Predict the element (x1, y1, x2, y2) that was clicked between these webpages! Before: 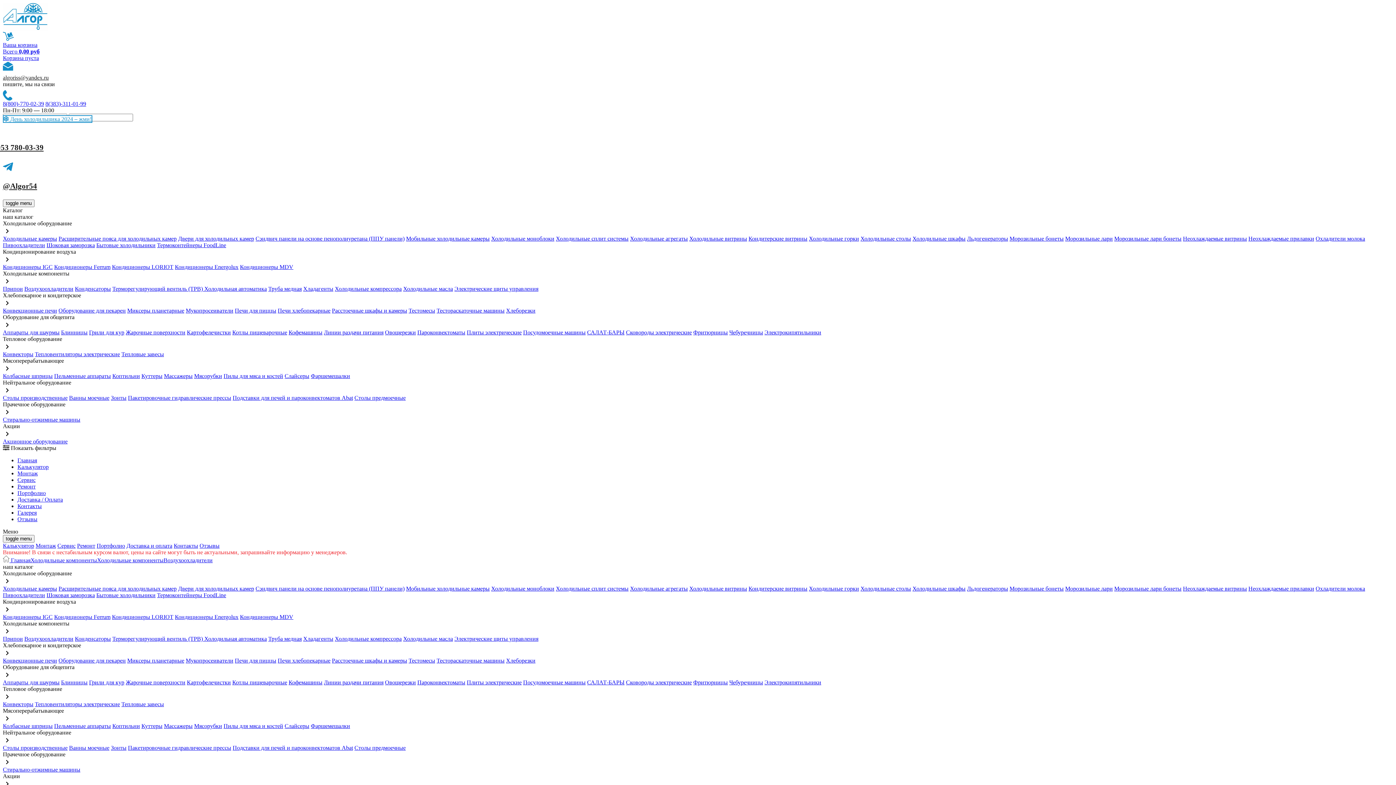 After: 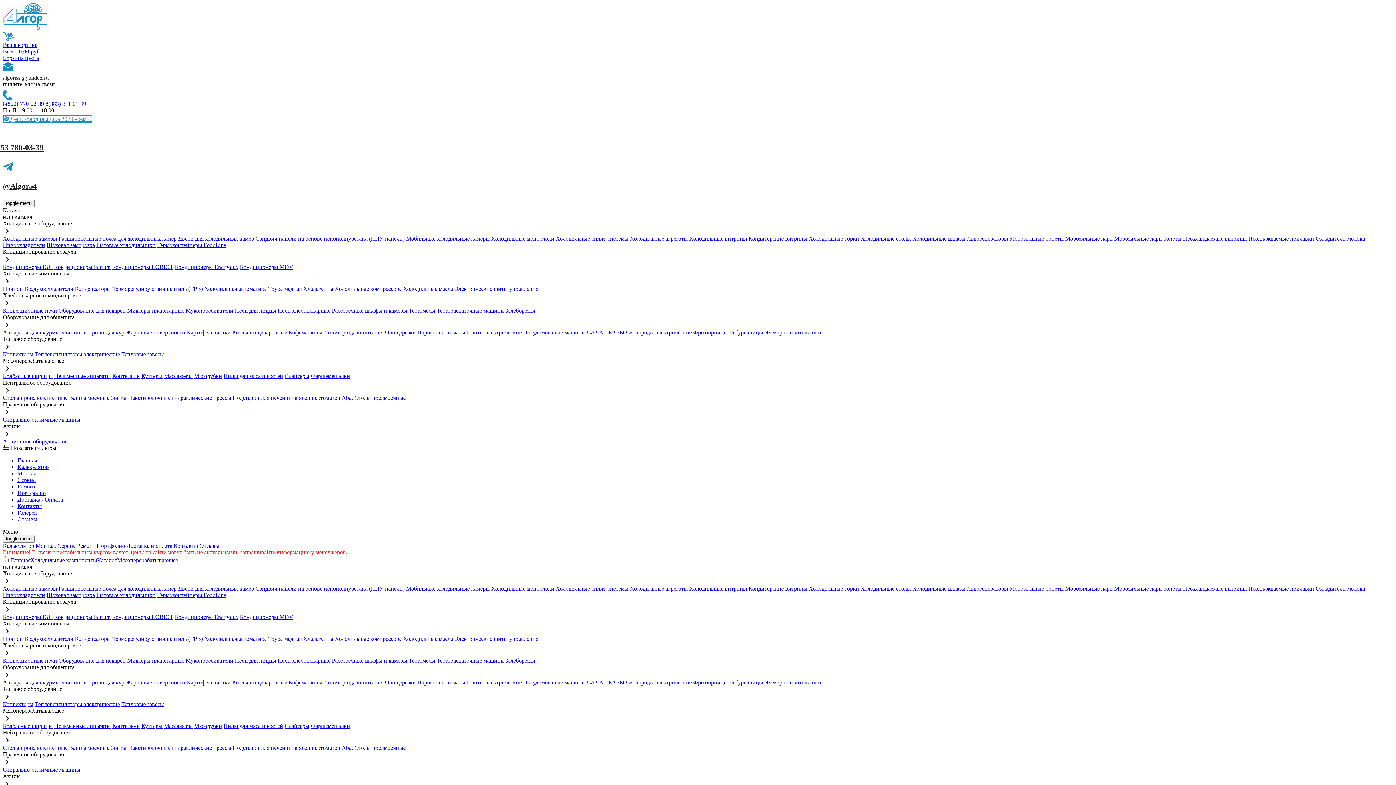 Action: label: Слайсеры bbox: (284, 723, 309, 729)